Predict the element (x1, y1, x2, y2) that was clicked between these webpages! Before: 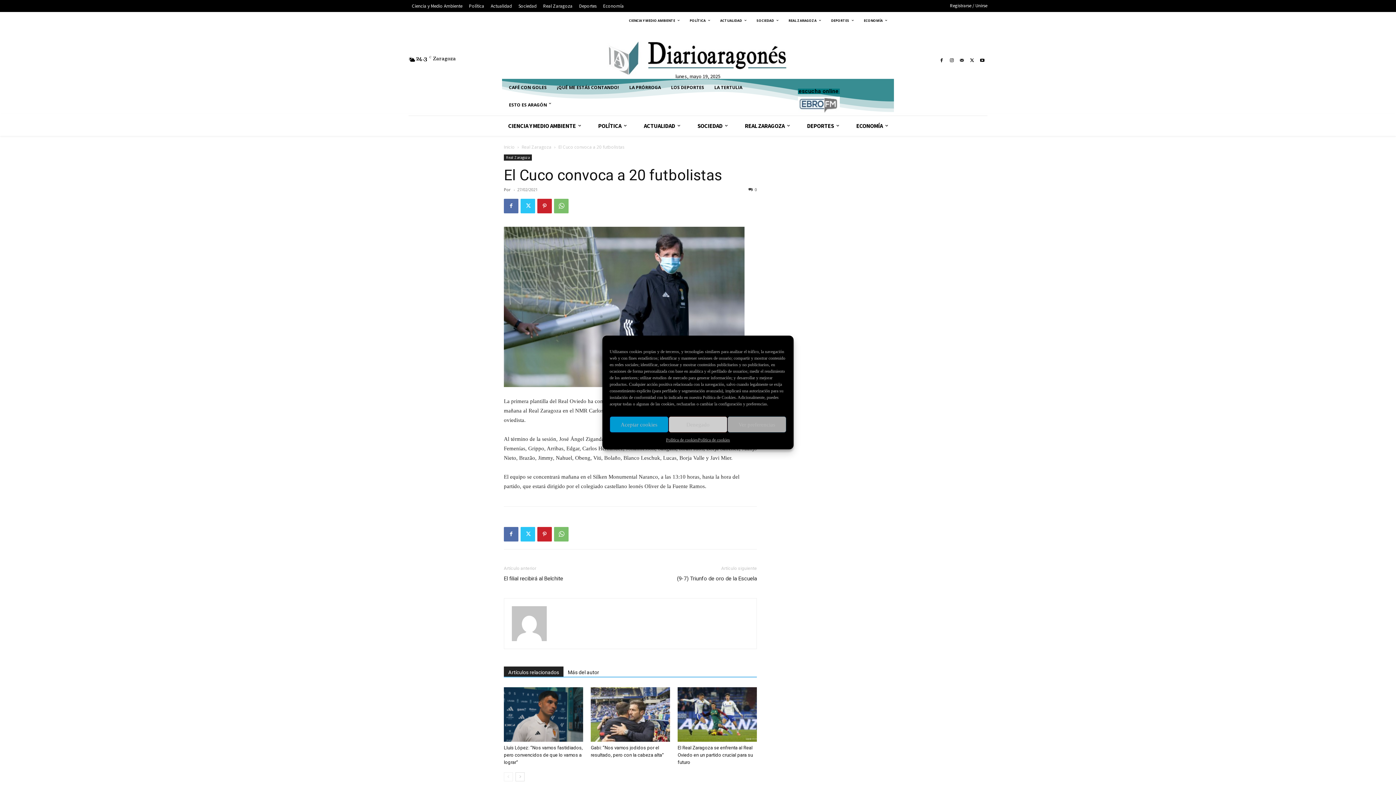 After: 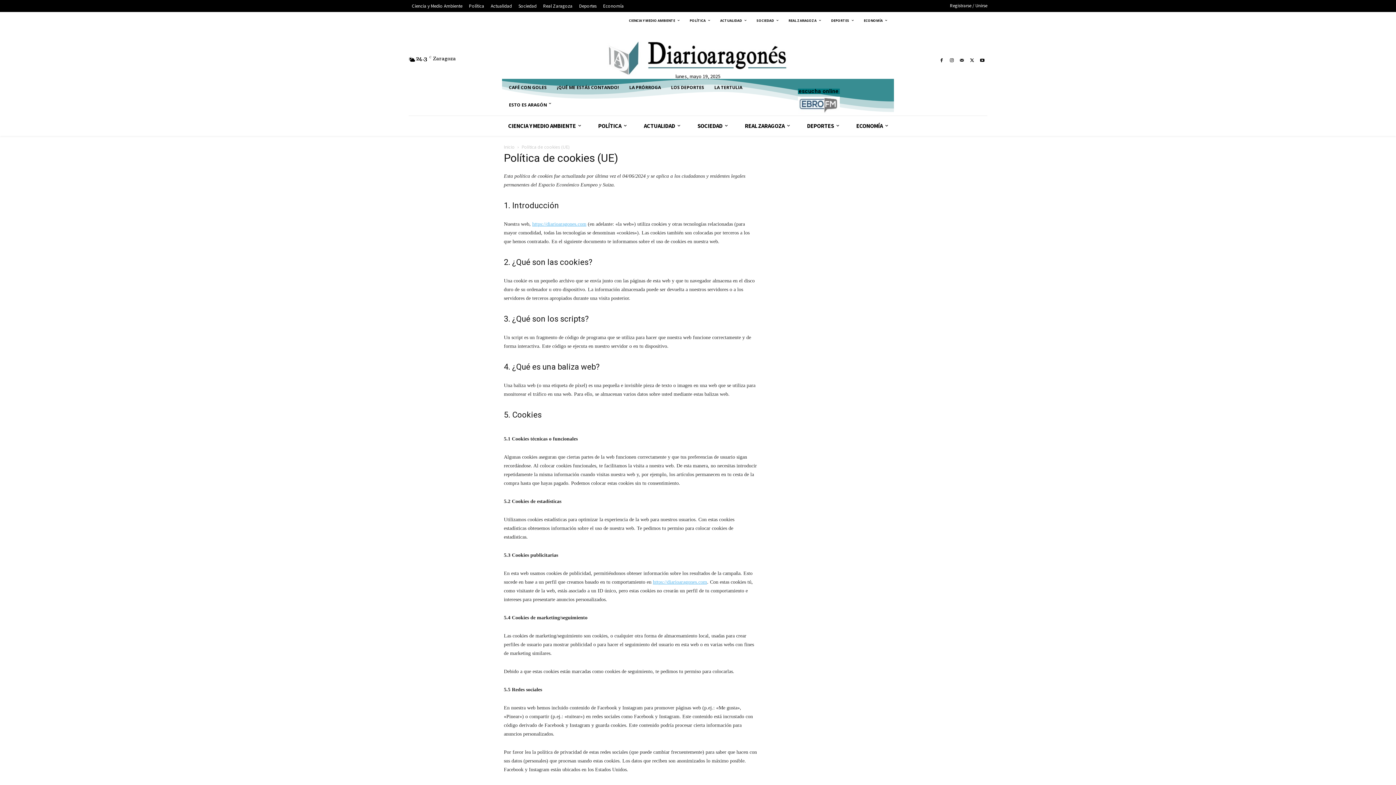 Action: label: Política de cookies bbox: (666, 436, 698, 444)